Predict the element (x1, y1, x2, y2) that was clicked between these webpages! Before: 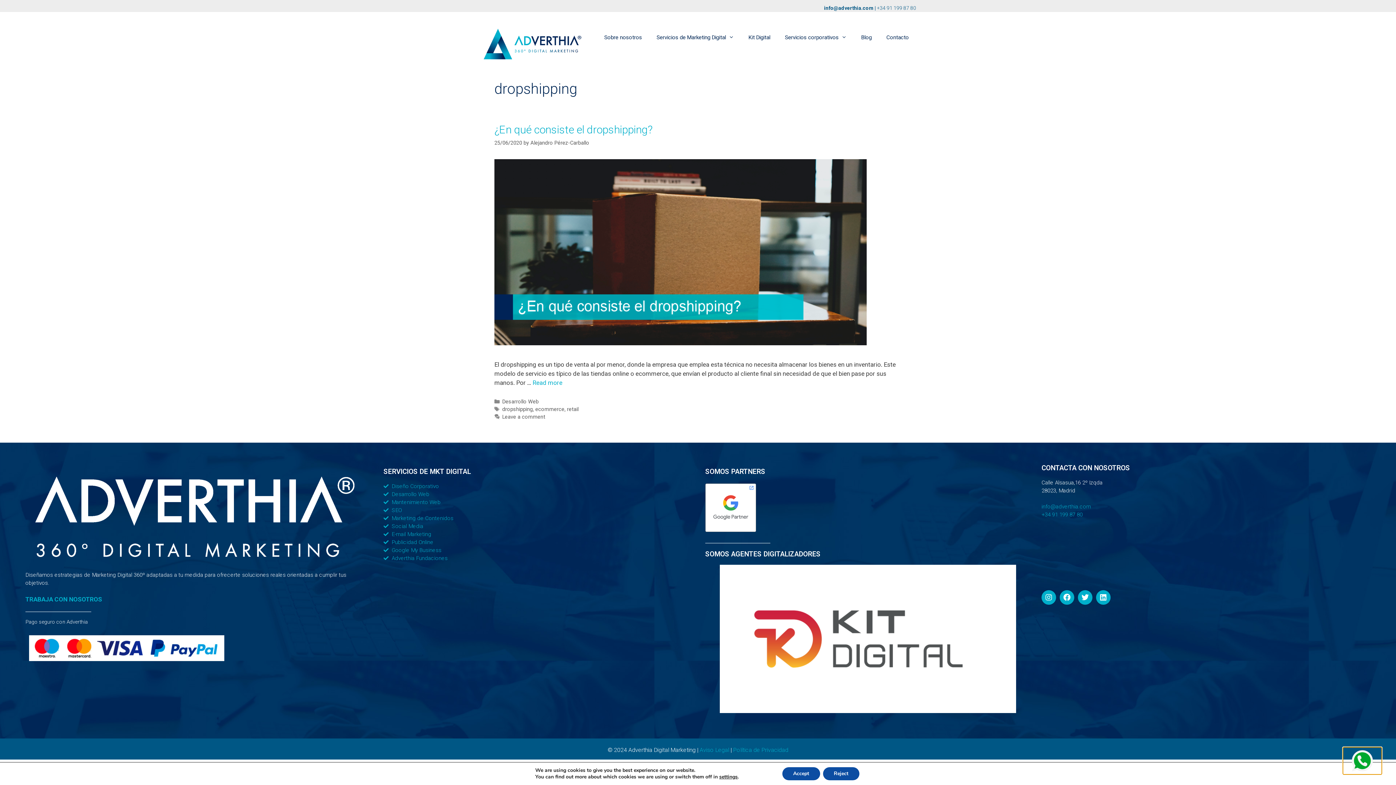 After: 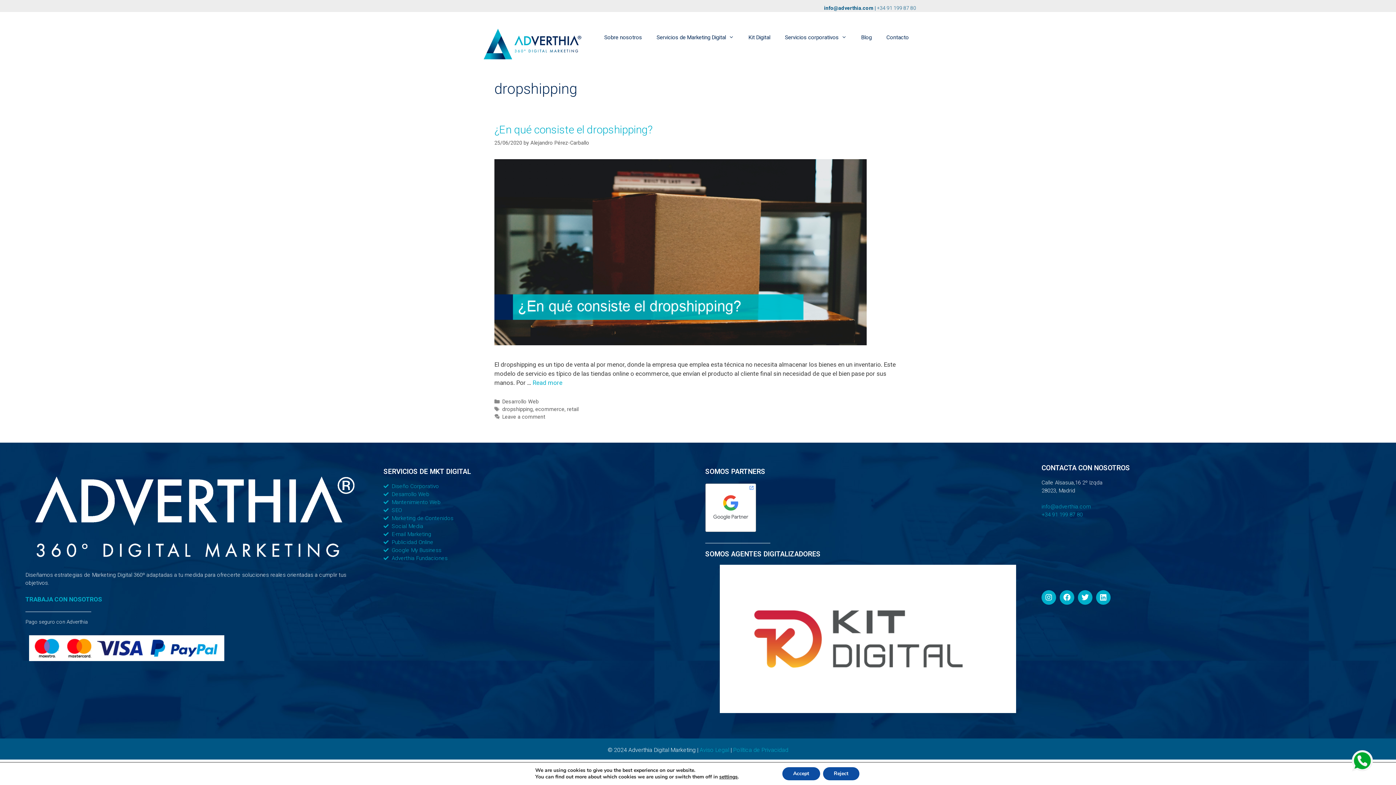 Action: label: info@adverthia.com bbox: (1041, 503, 1091, 510)